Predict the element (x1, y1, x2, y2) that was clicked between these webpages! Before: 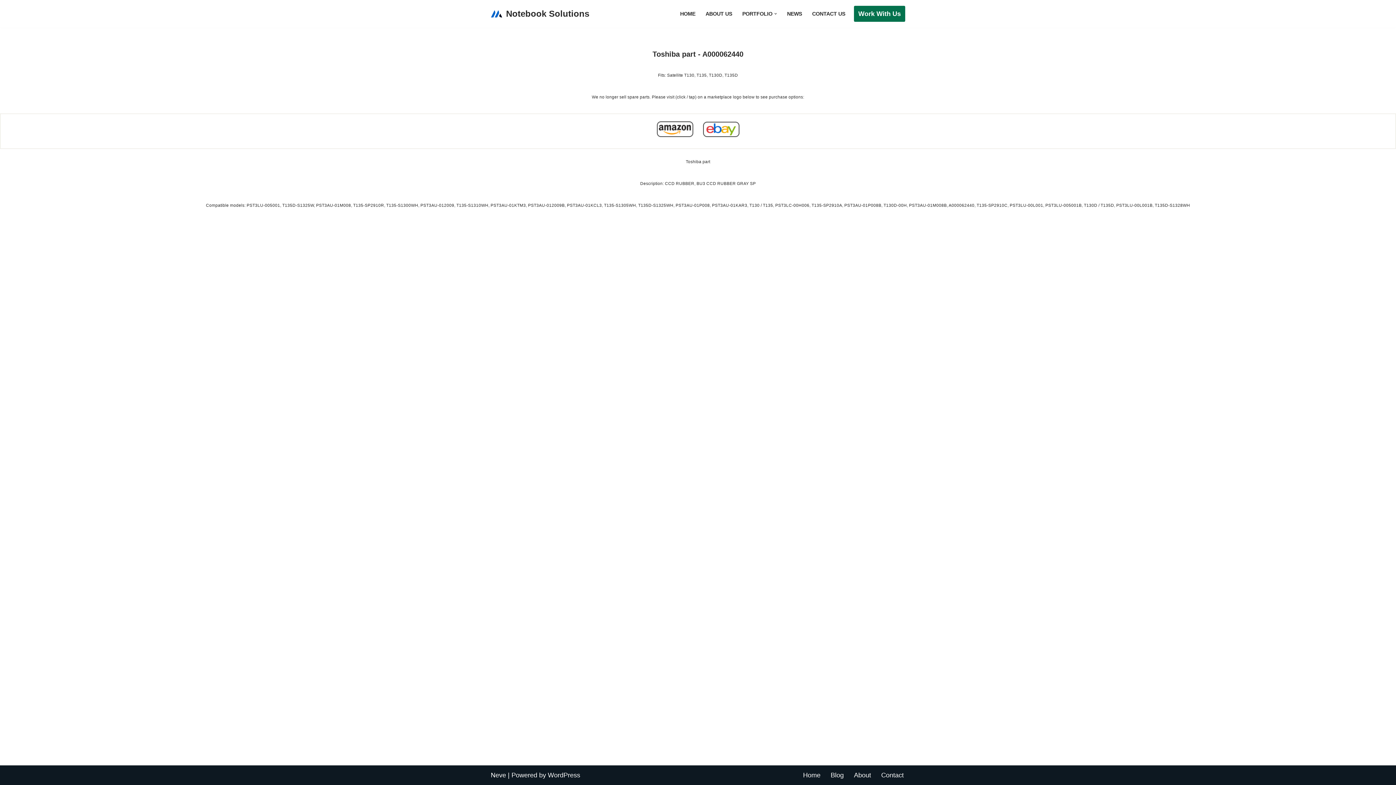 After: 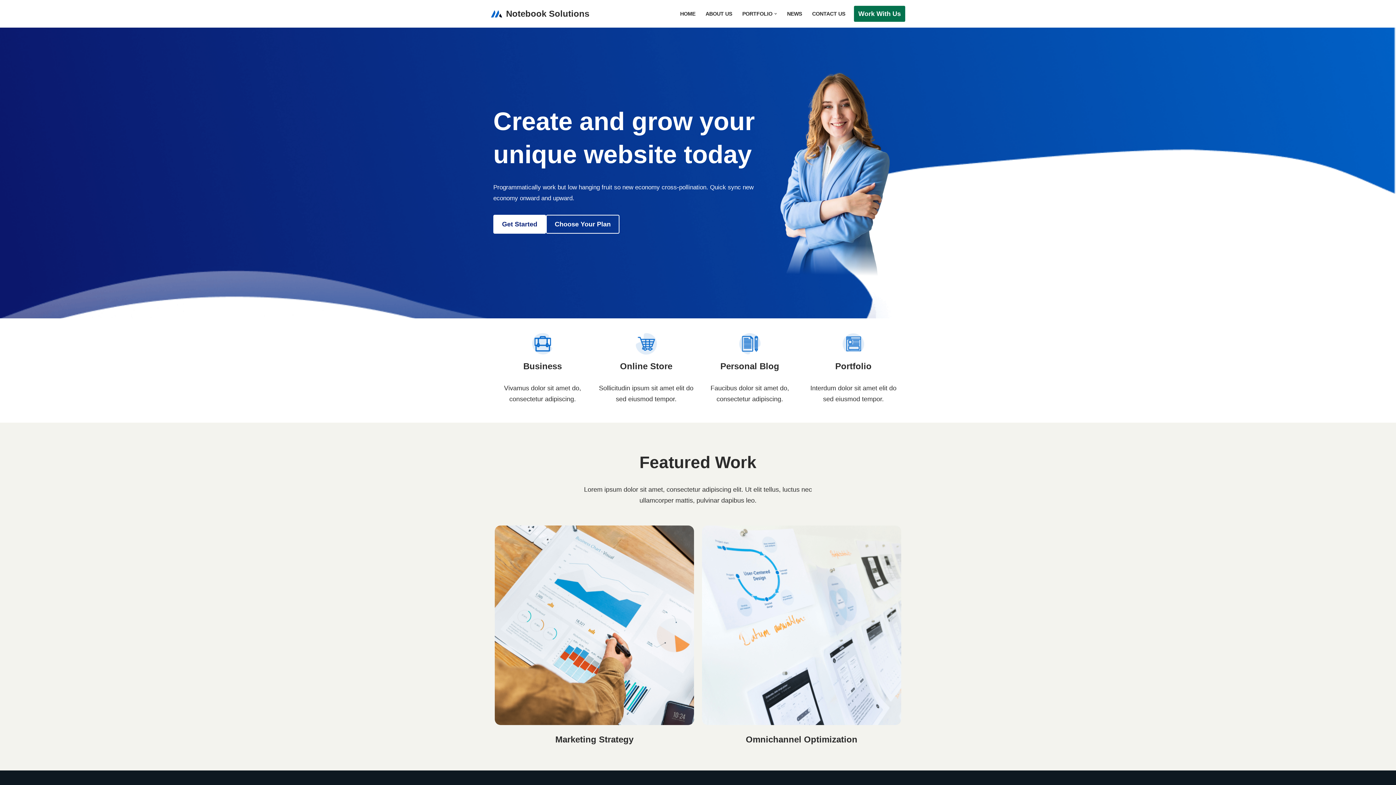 Action: label: Notebook Solutions bbox: (490, 6, 589, 21)